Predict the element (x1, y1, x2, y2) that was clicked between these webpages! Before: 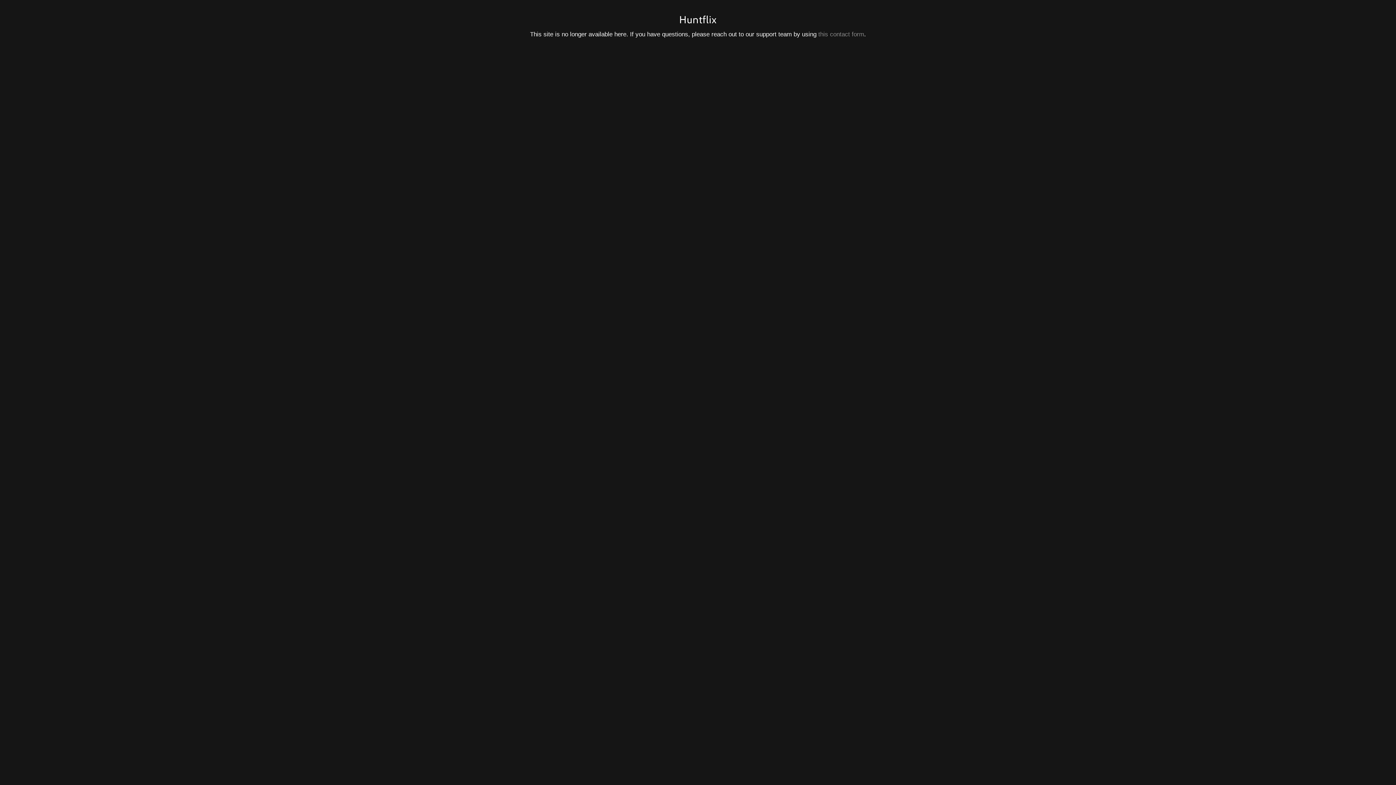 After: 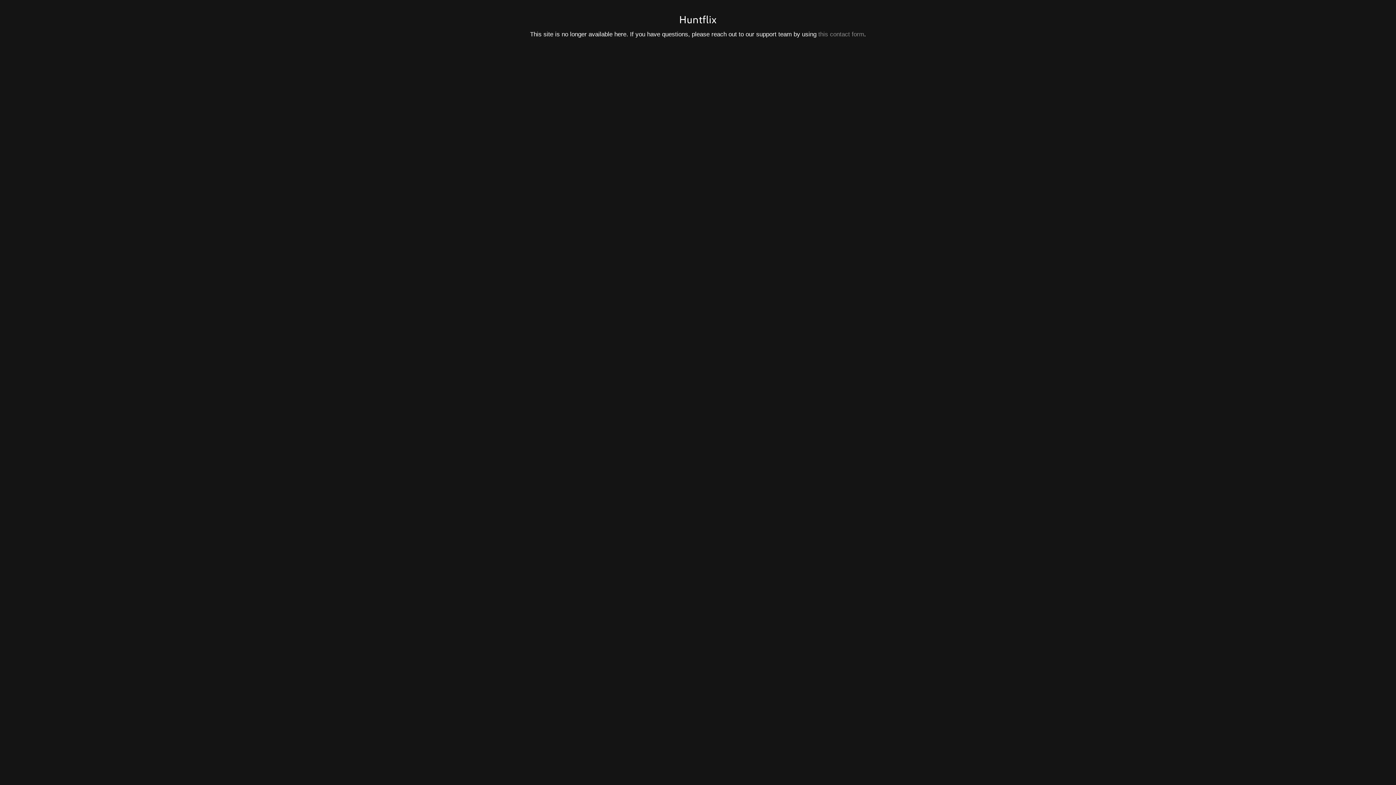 Action: label: this contact form bbox: (818, 30, 864, 37)